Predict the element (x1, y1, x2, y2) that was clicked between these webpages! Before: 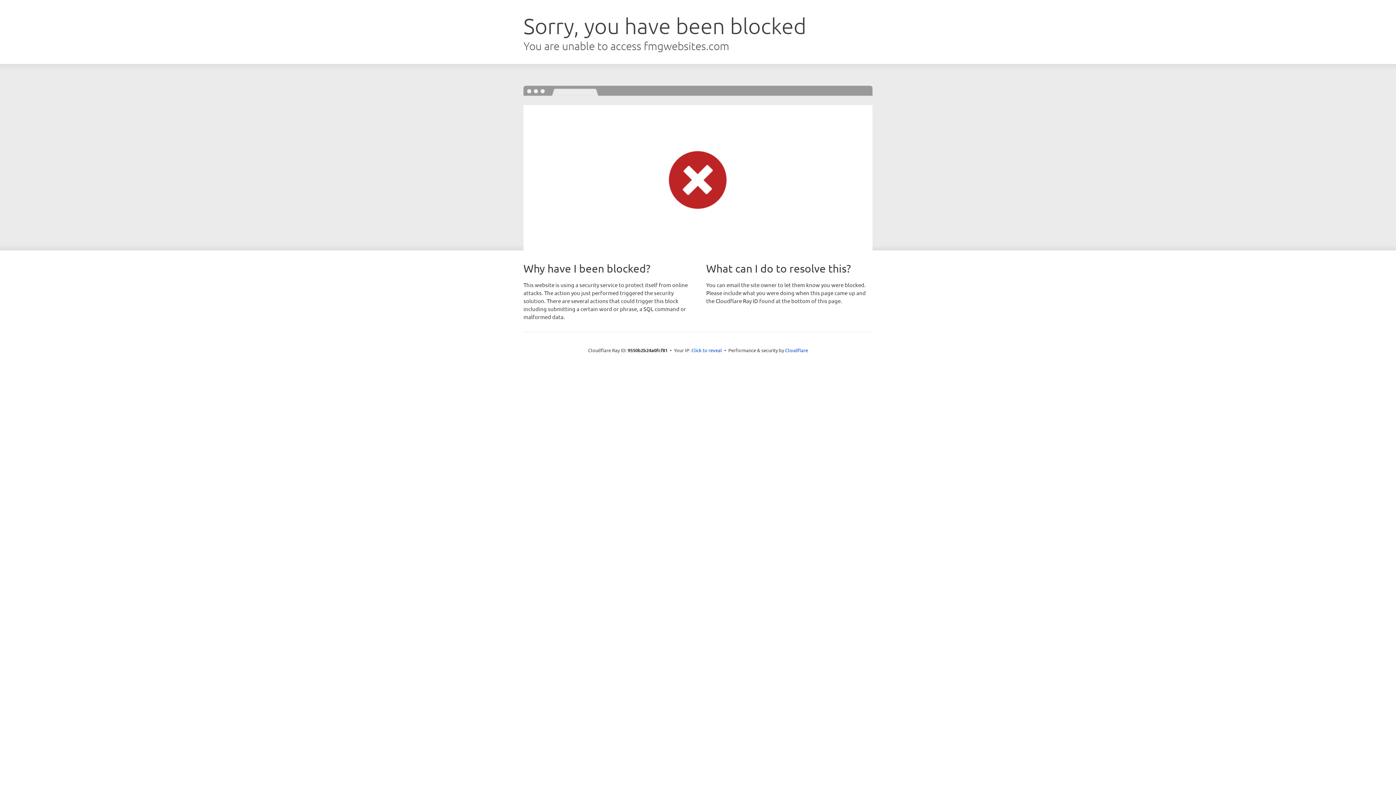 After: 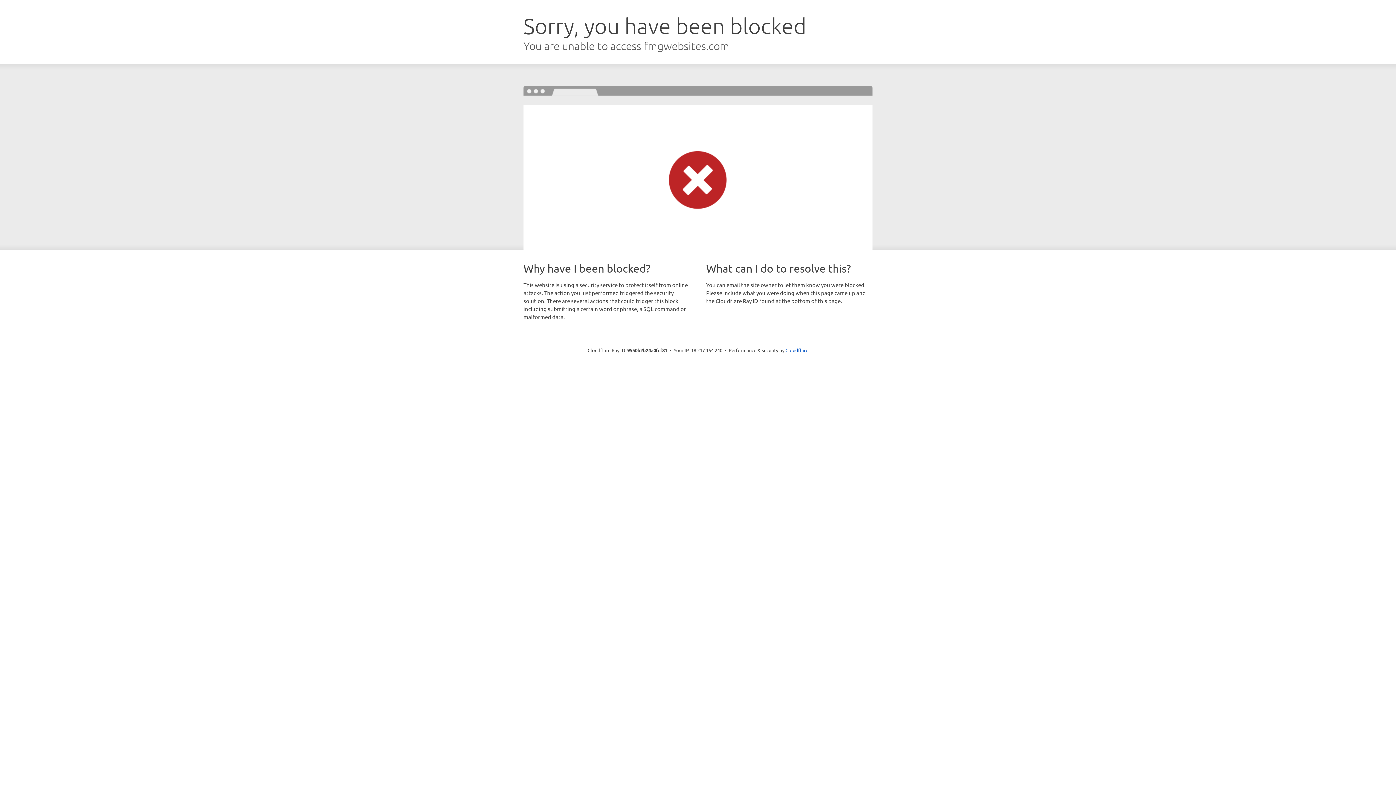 Action: bbox: (691, 346, 722, 353) label: Click to reveal